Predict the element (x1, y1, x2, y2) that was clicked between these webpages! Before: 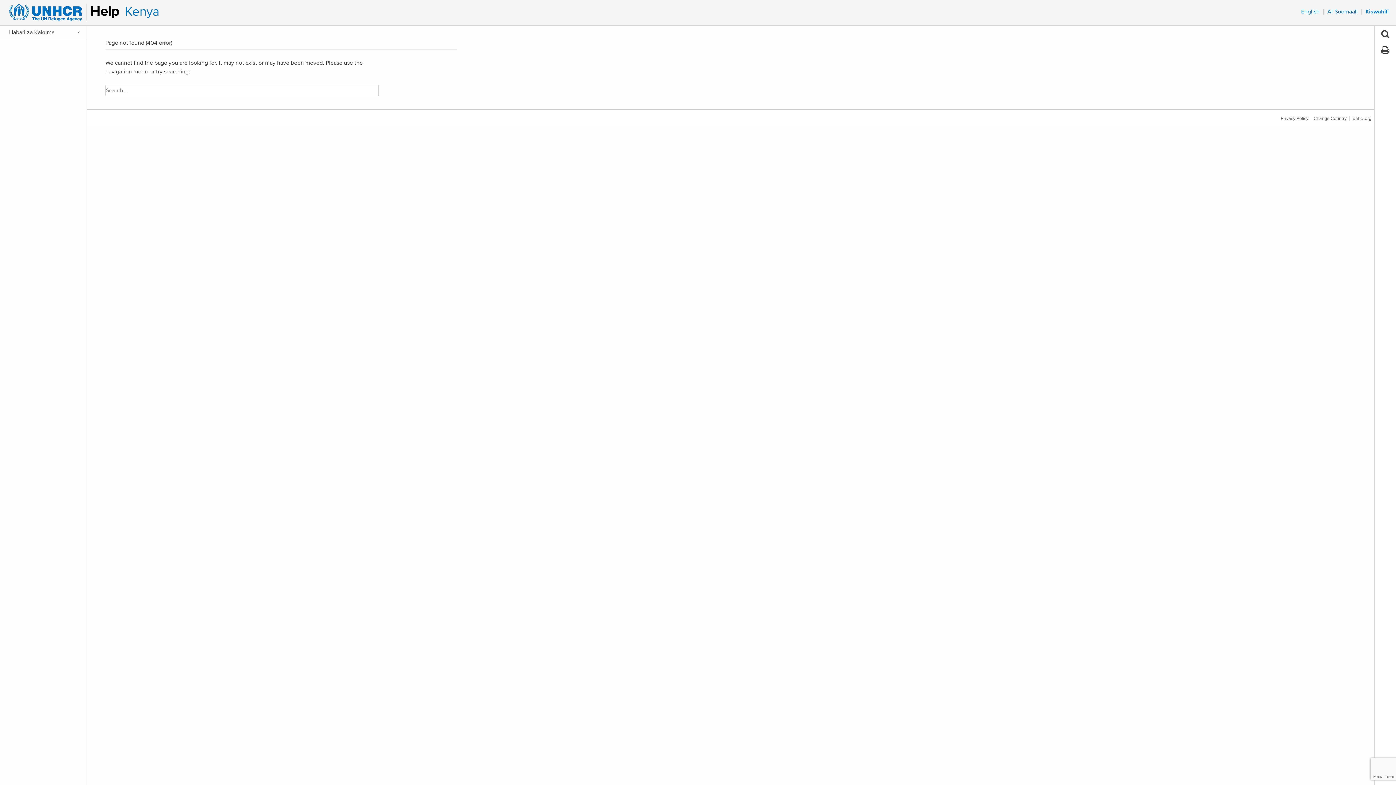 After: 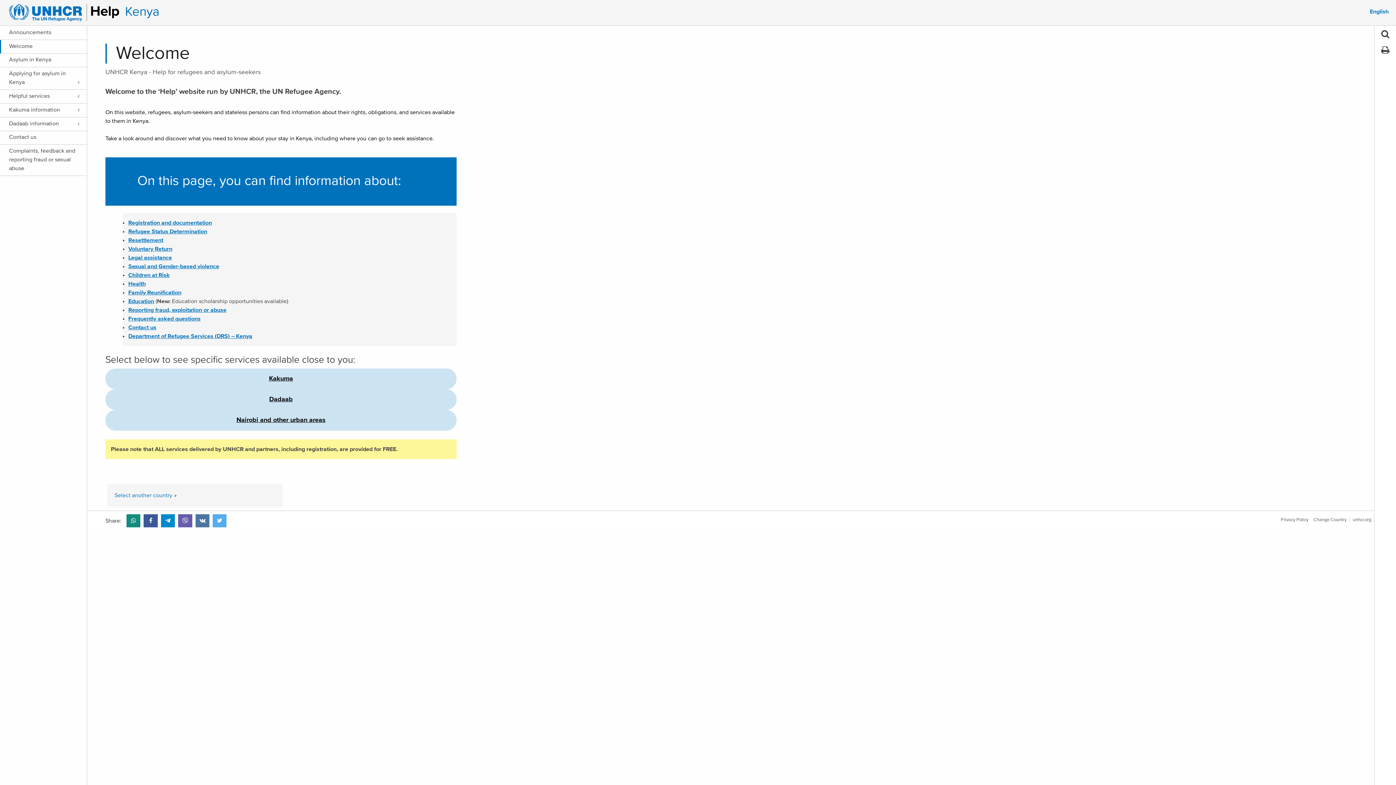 Action: bbox: (125, 5, 159, 18) label: Kenya